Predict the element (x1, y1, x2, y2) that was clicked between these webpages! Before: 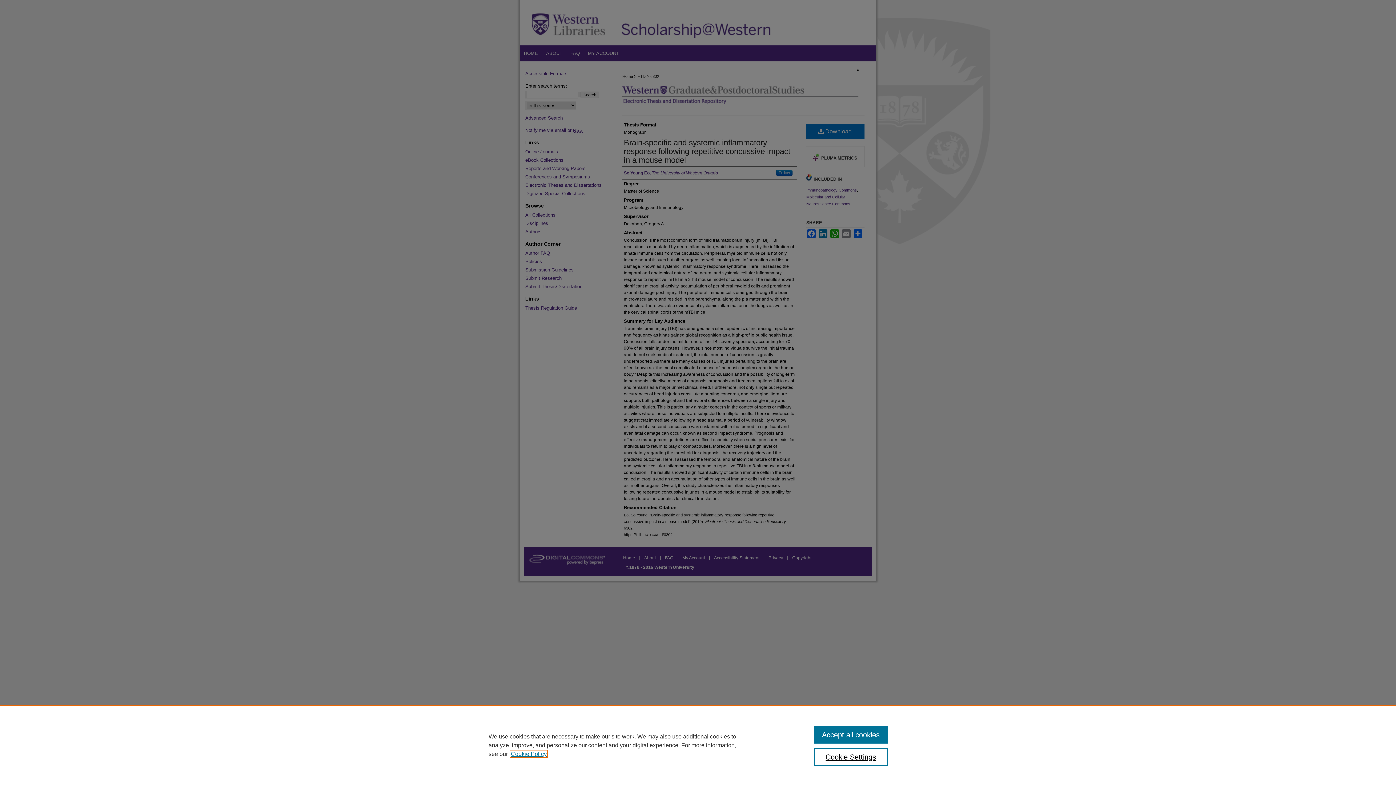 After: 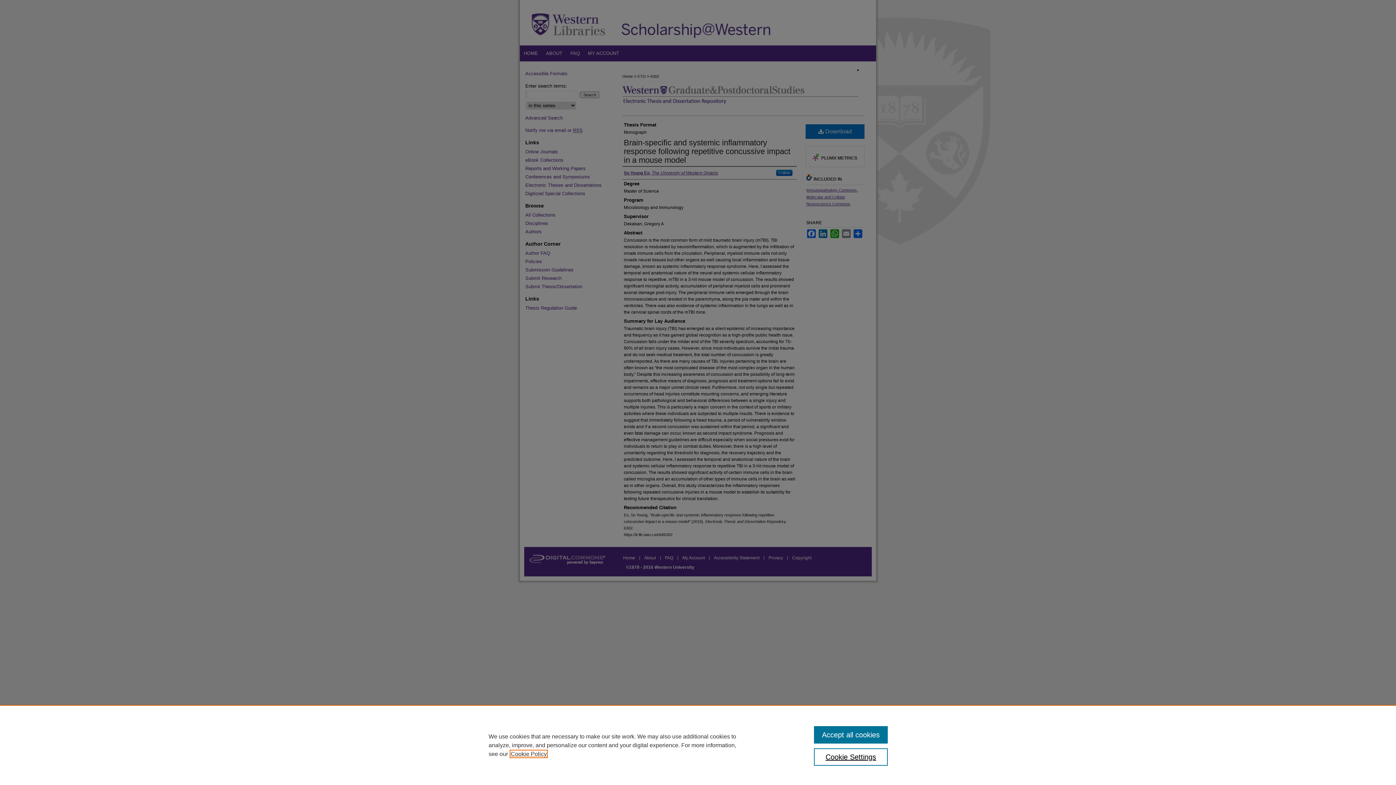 Action: label: , opens in a new tab bbox: (510, 751, 546, 757)